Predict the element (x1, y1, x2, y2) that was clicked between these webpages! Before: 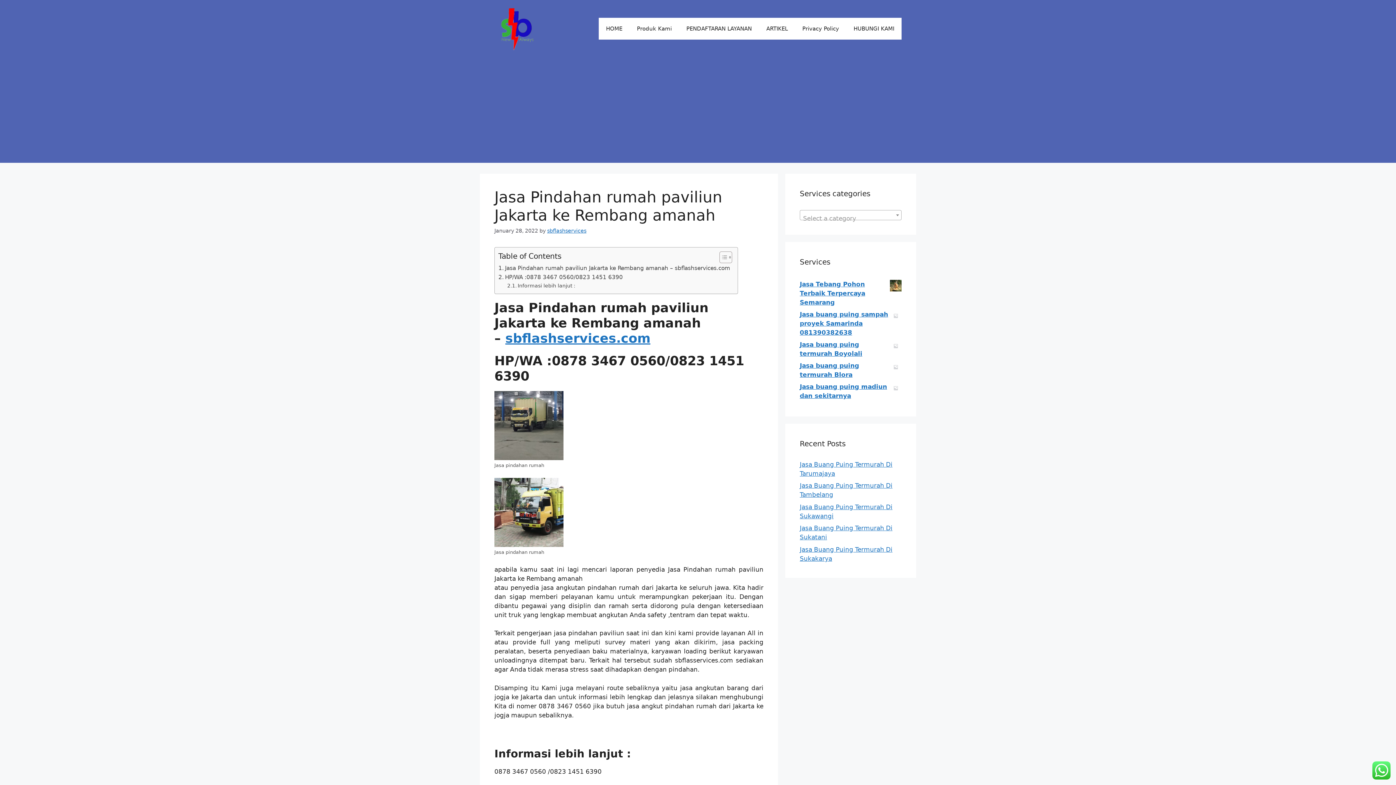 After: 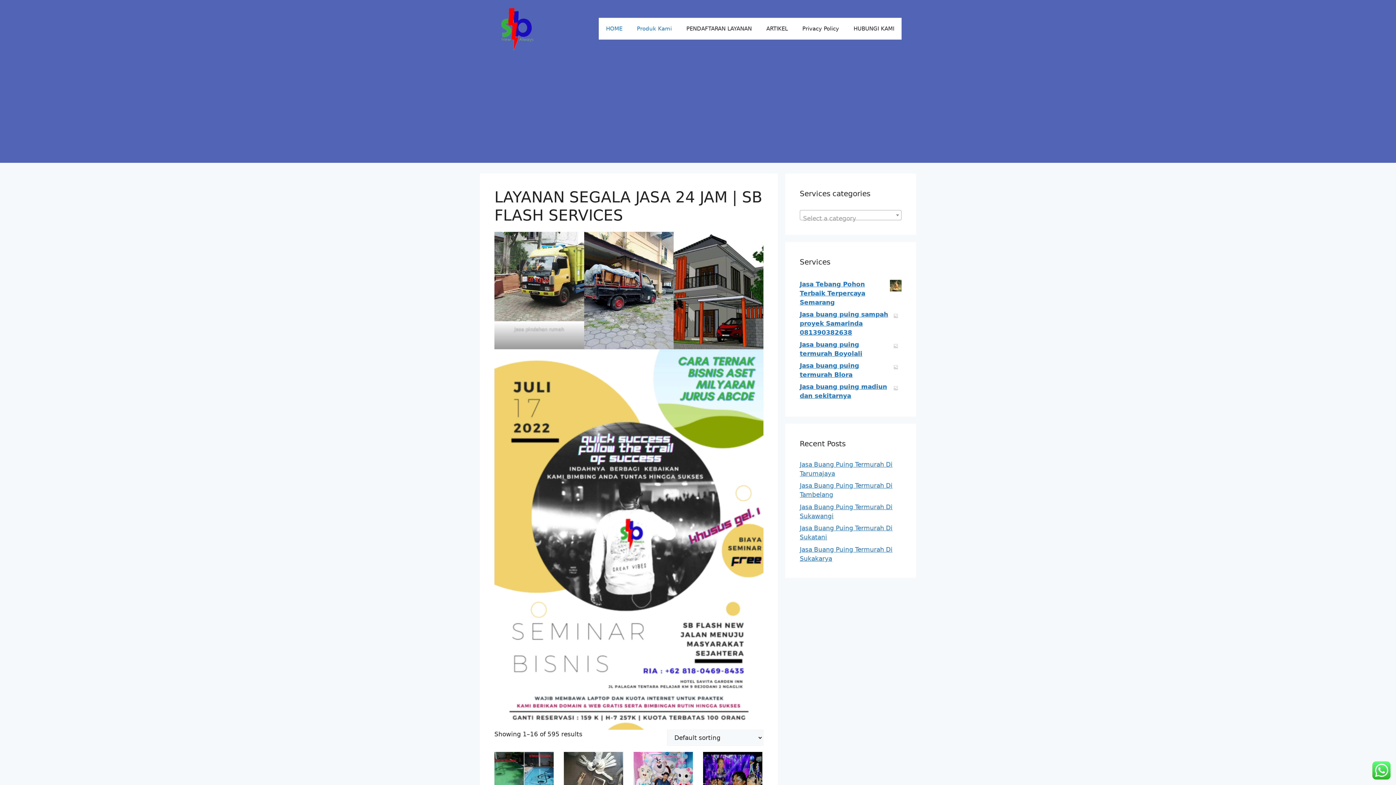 Action: bbox: (629, 17, 679, 39) label: Produk Kami